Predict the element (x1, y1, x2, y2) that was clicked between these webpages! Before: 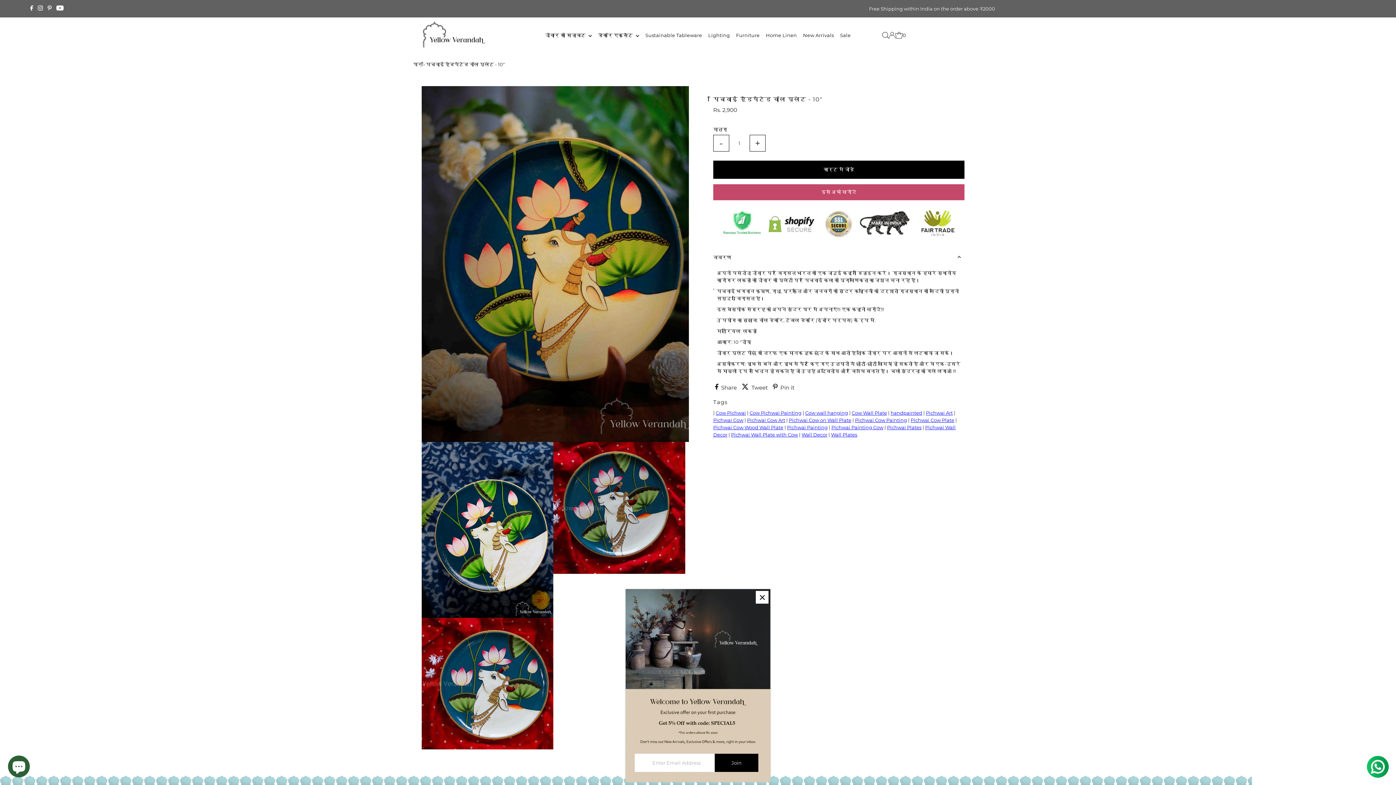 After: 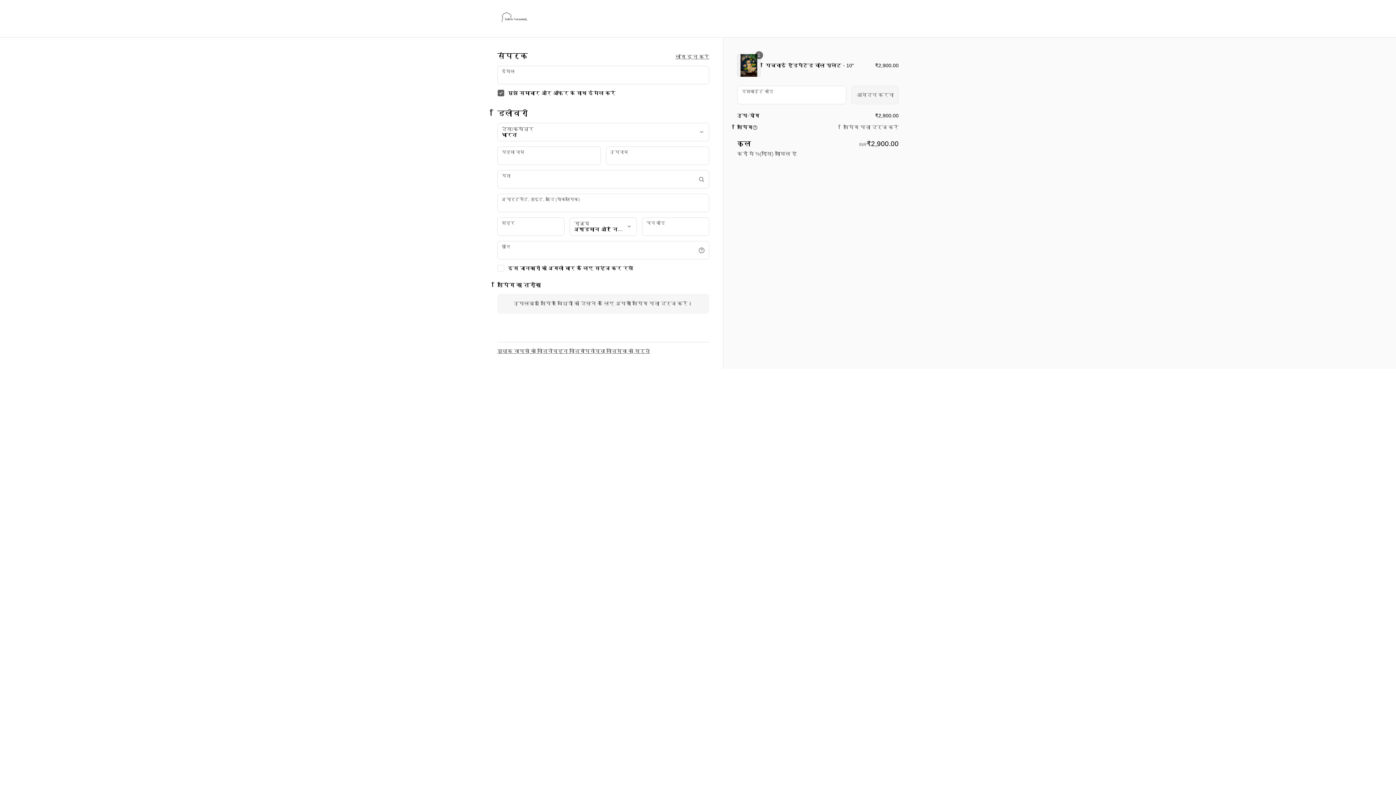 Action: bbox: (713, 184, 964, 200) label: इसे अभी खरीदें